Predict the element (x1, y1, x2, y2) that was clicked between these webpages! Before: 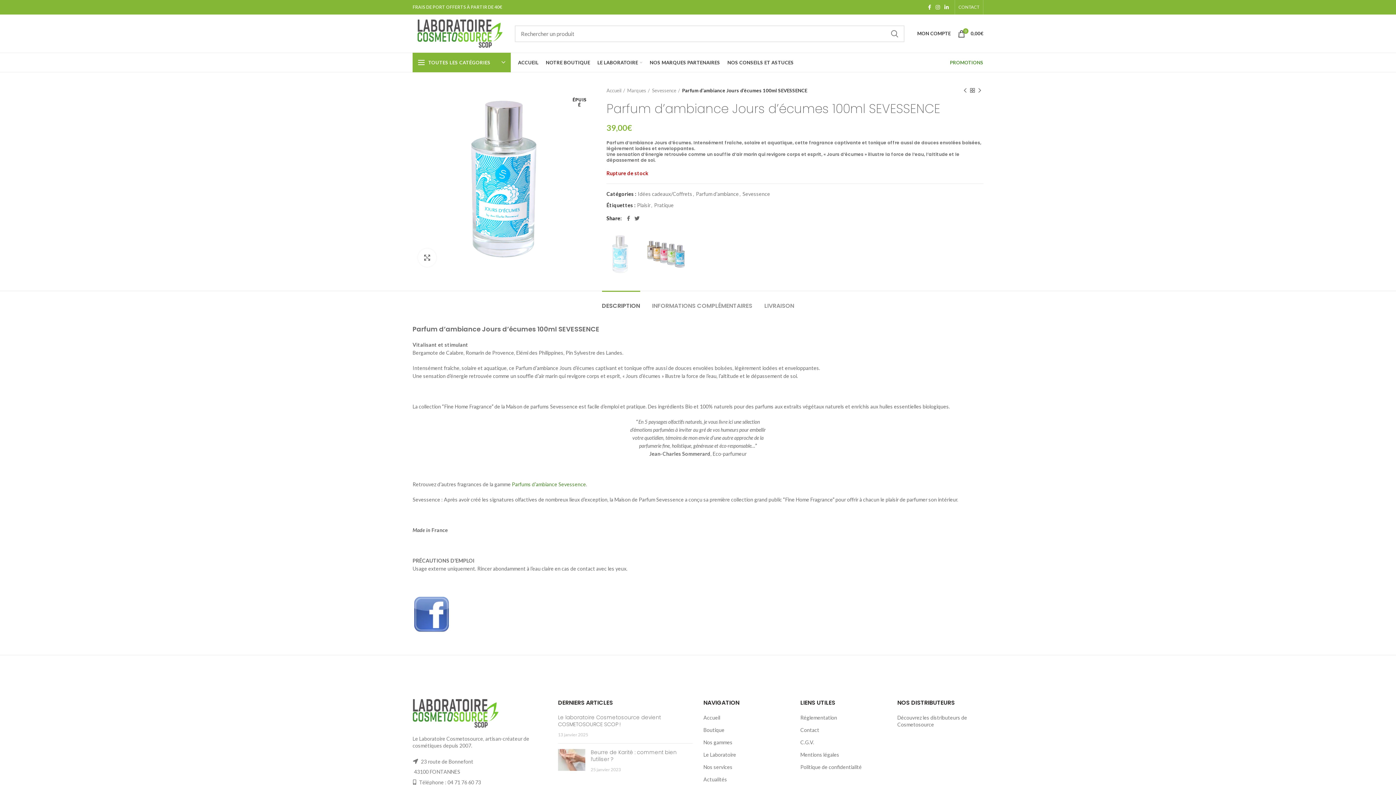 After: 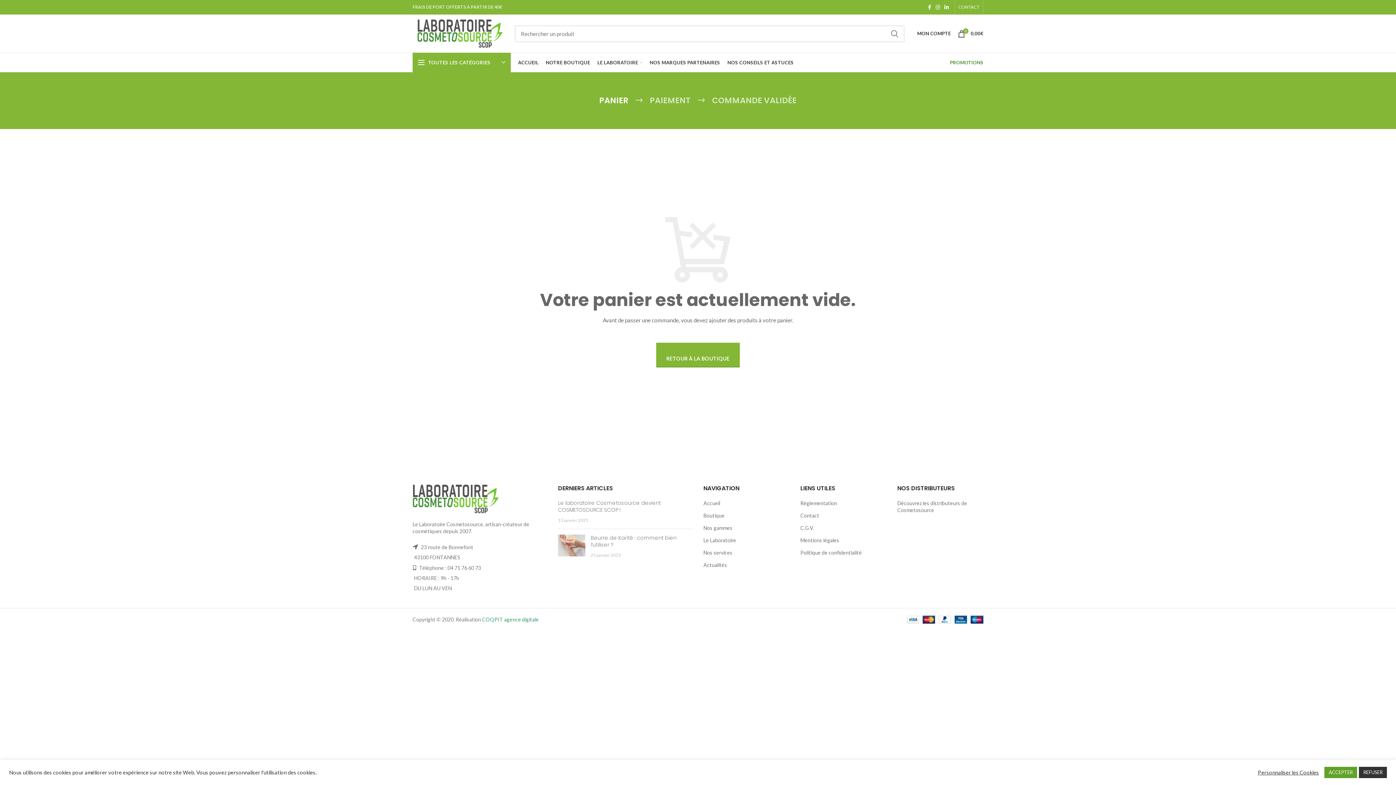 Action: label: 0
0,00€ bbox: (954, 26, 987, 40)